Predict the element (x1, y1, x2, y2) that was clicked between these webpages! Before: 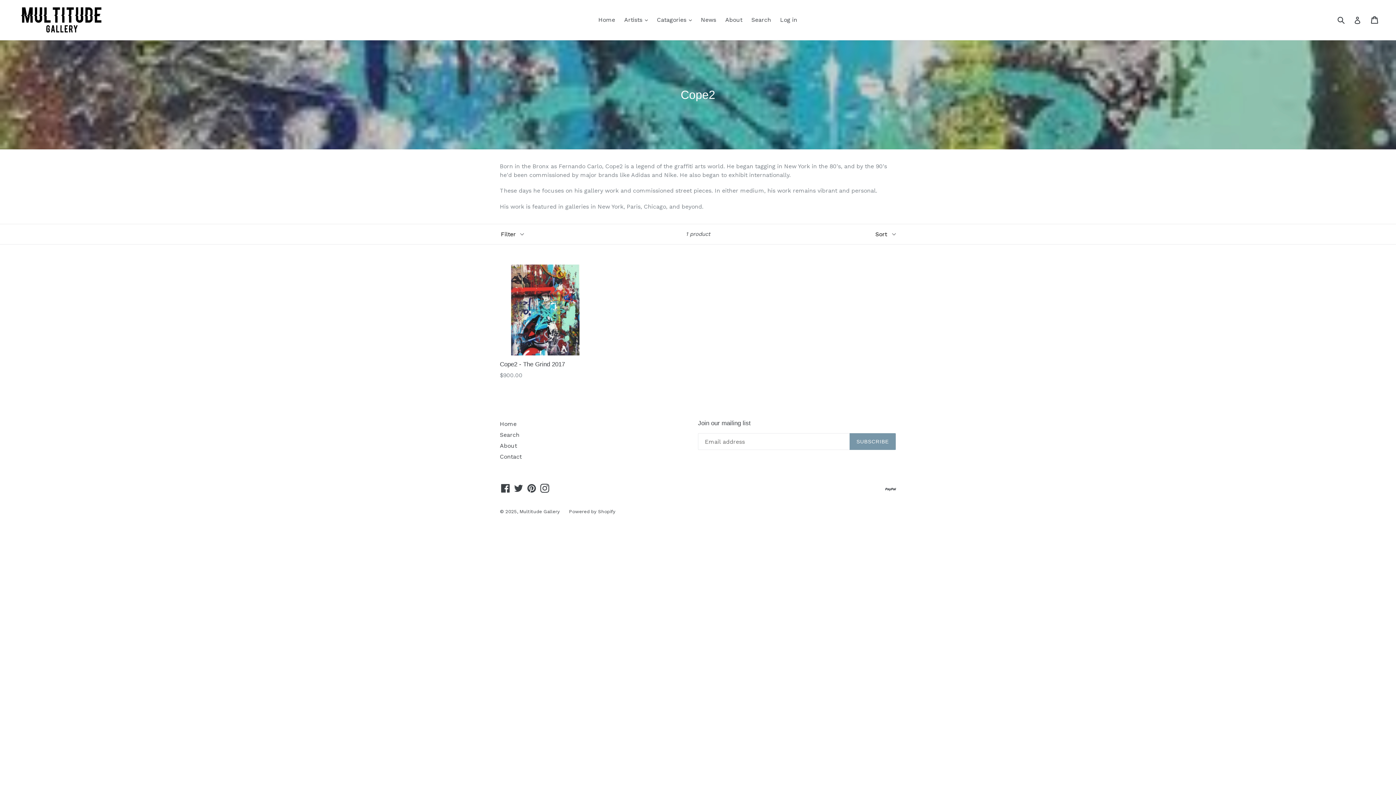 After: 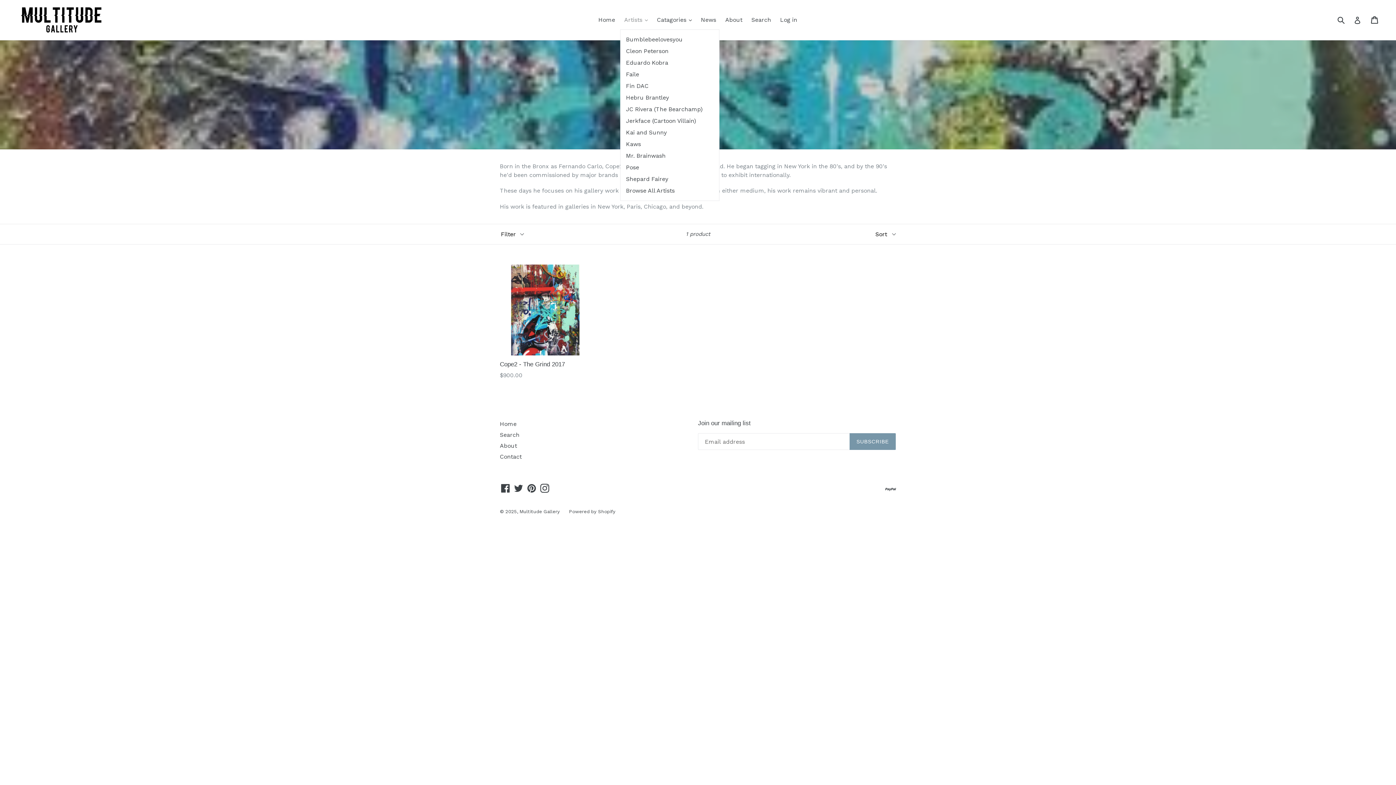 Action: label: Artists  bbox: (620, 14, 651, 25)